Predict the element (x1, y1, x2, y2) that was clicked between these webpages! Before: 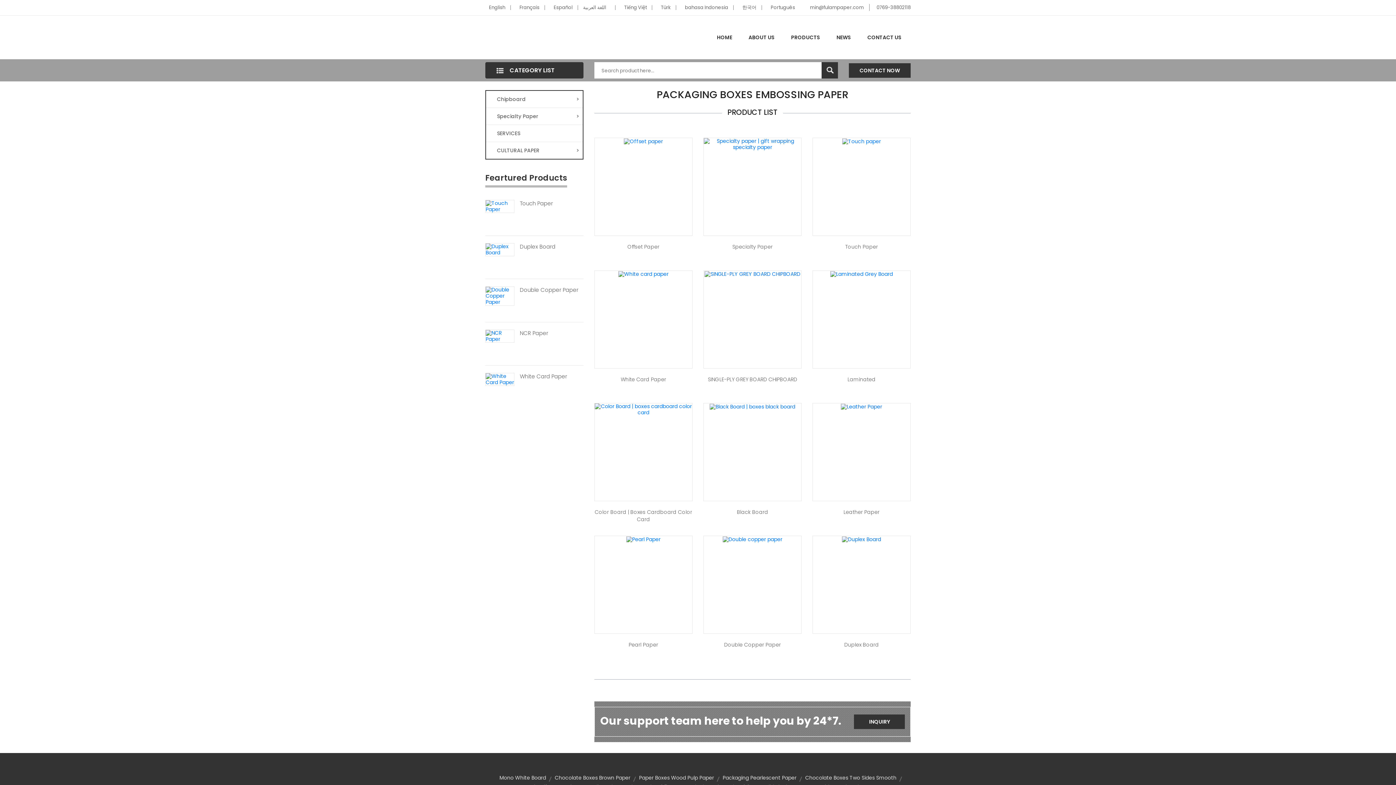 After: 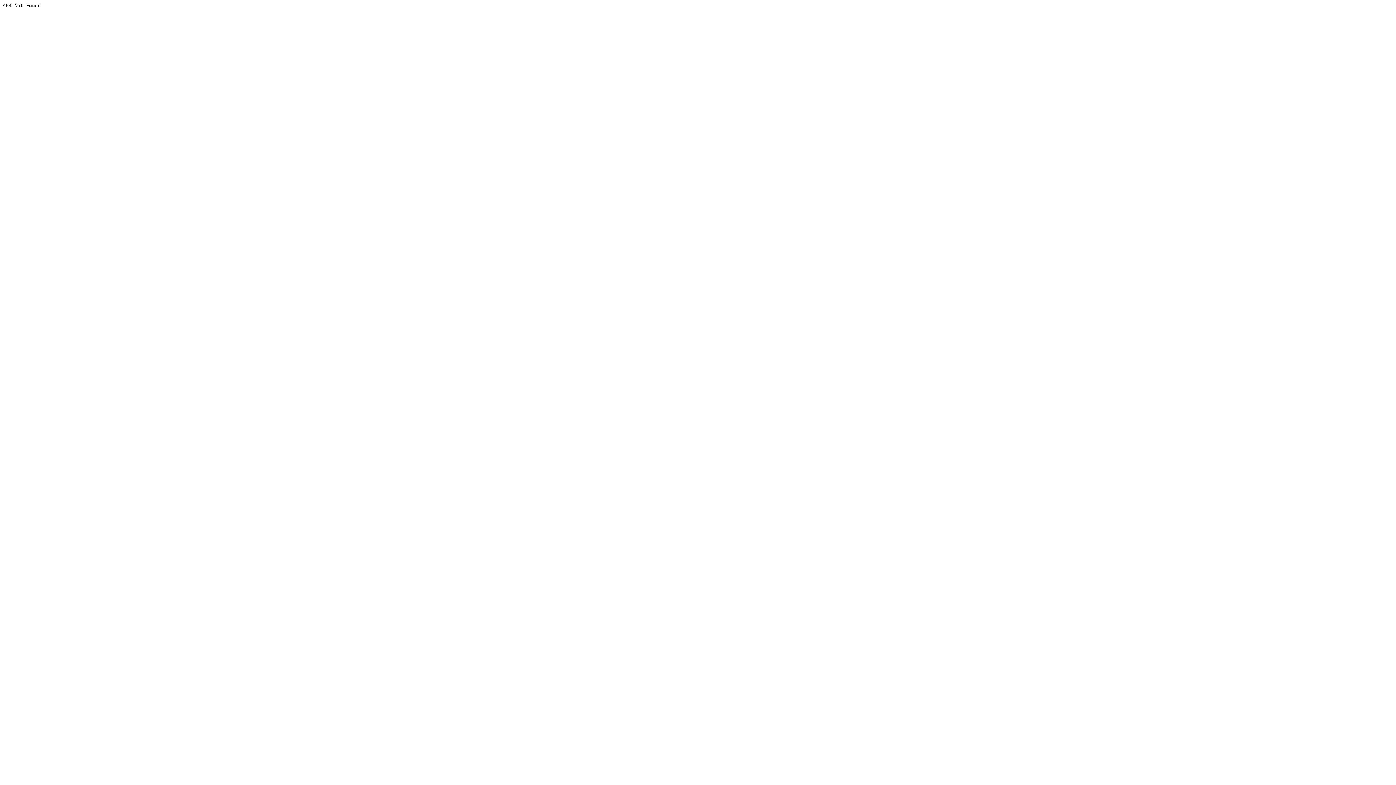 Action: bbox: (821, 62, 838, 78)